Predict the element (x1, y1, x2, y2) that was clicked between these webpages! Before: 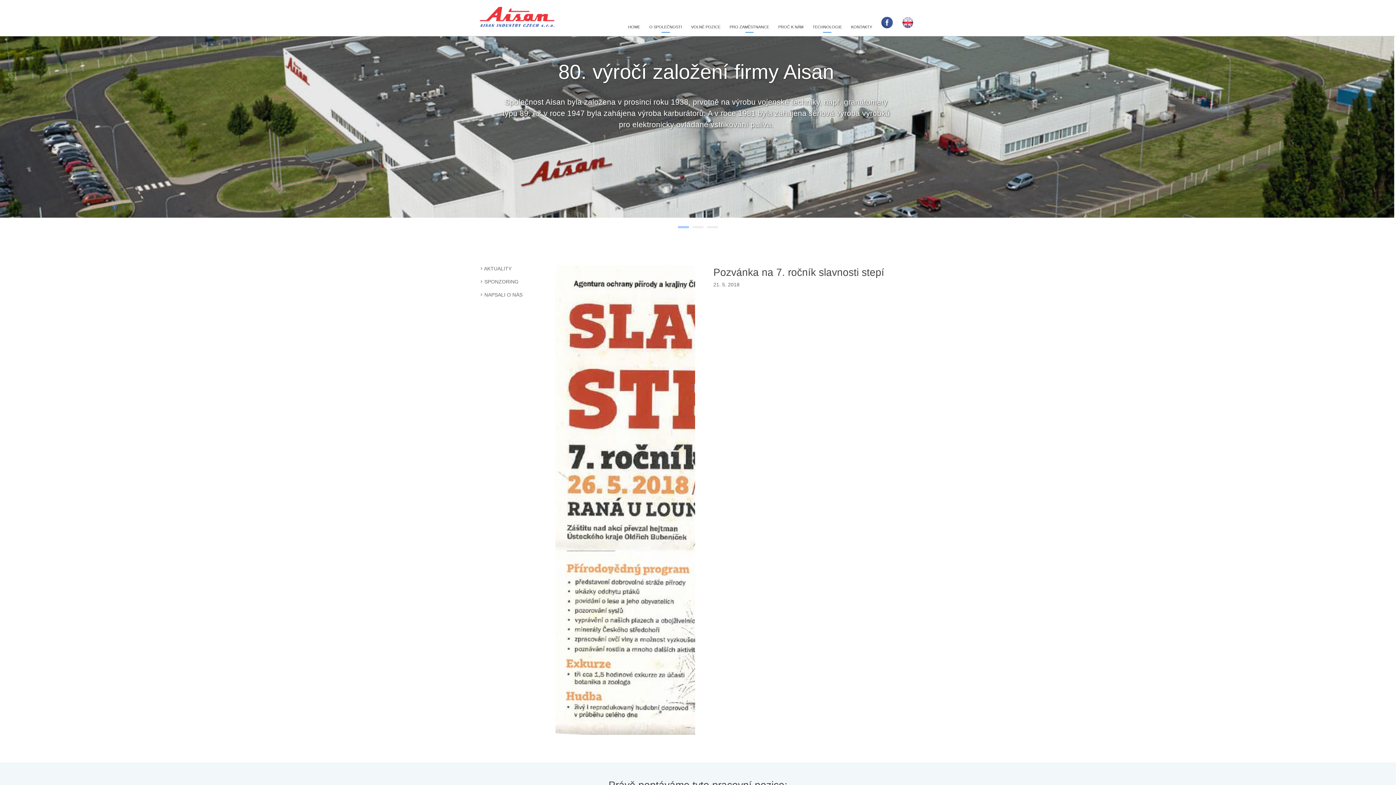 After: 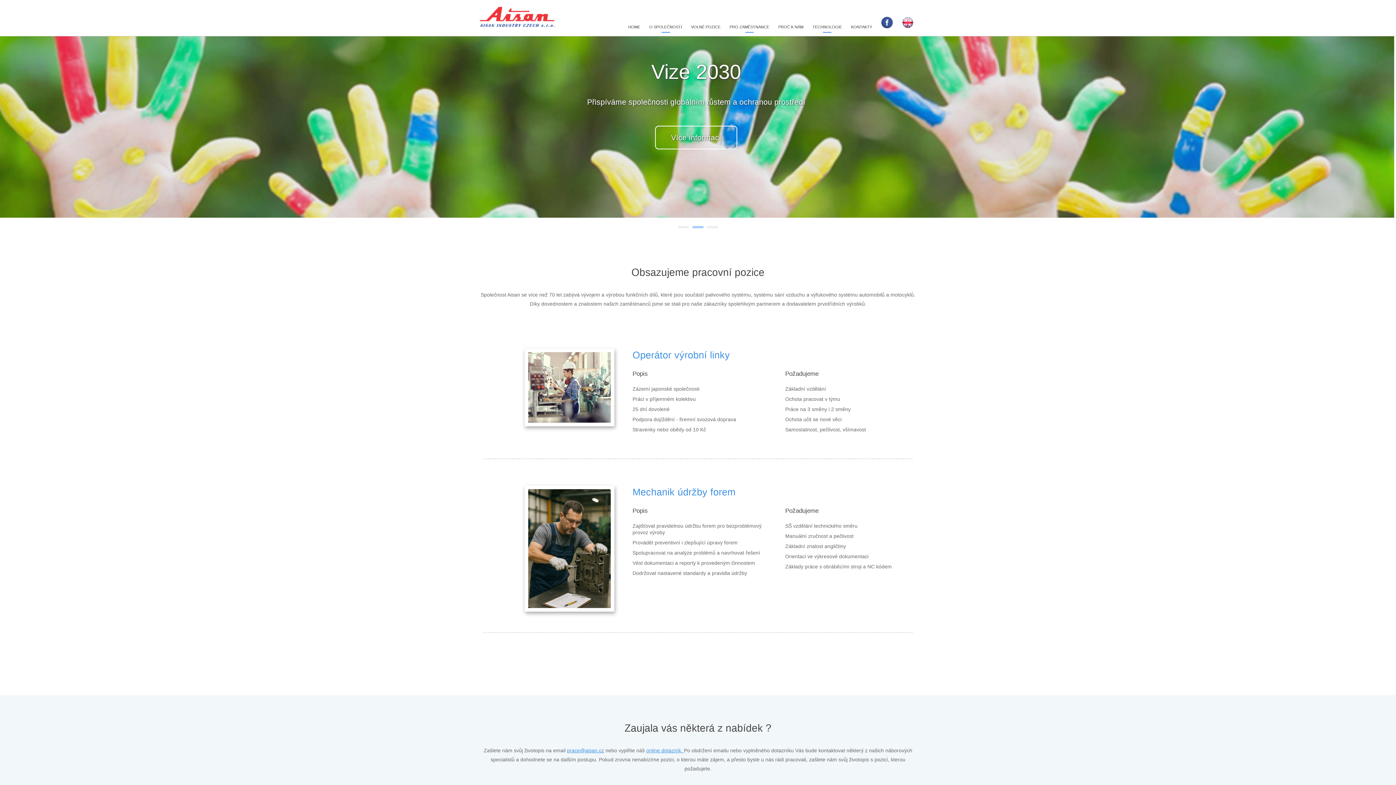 Action: bbox: (691, 24, 720, 29) label: VOLNÉ POZICE